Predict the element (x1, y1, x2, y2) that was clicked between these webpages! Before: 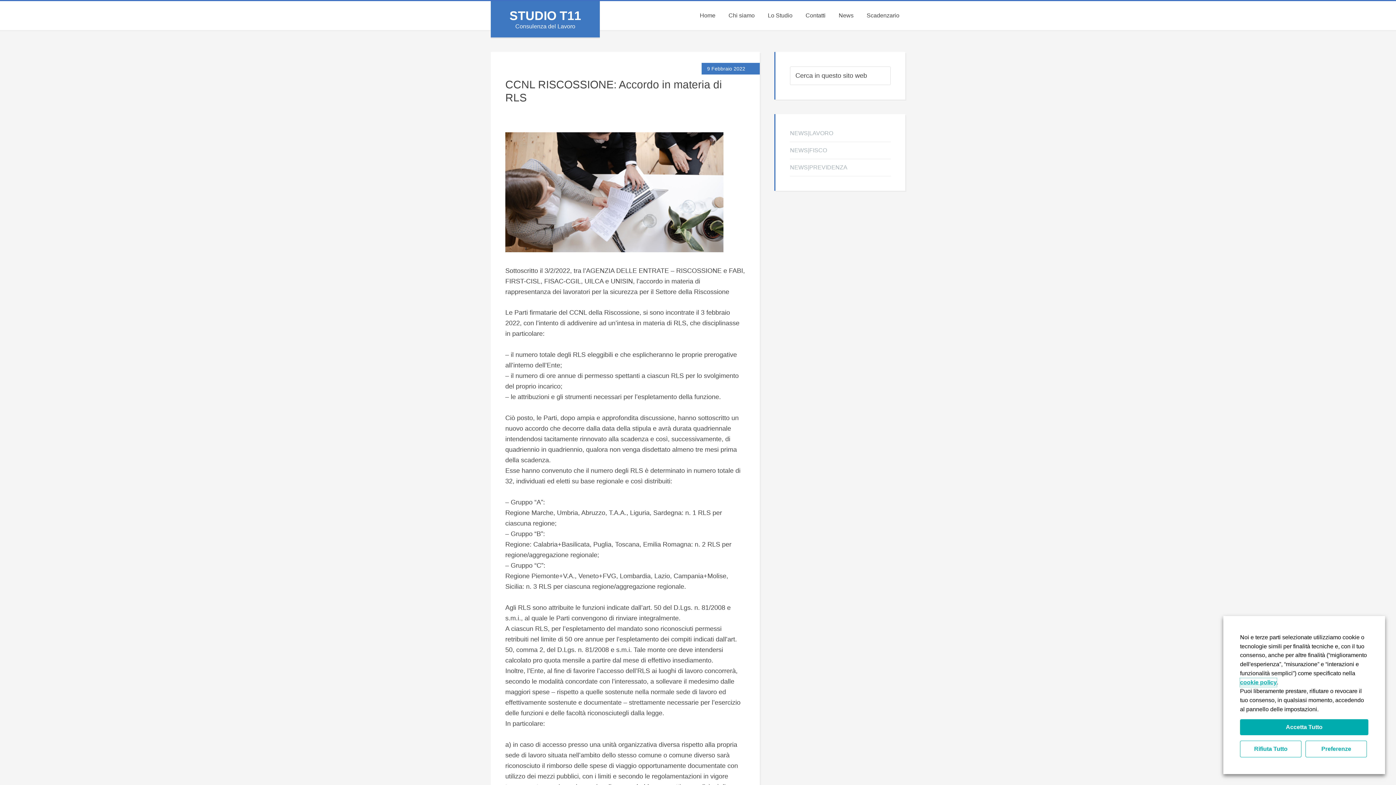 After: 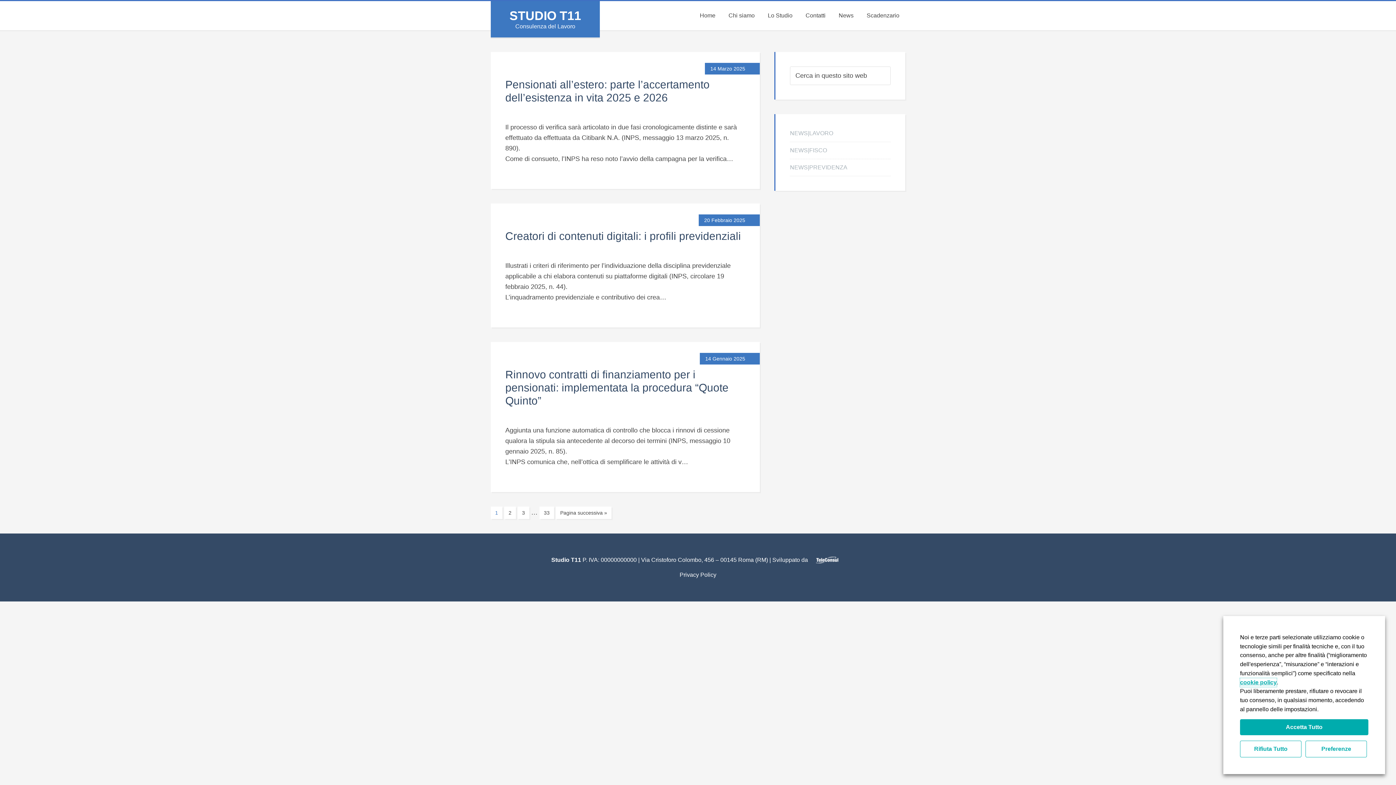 Action: bbox: (790, 164, 847, 170) label: NEWS|PREVIDENZA